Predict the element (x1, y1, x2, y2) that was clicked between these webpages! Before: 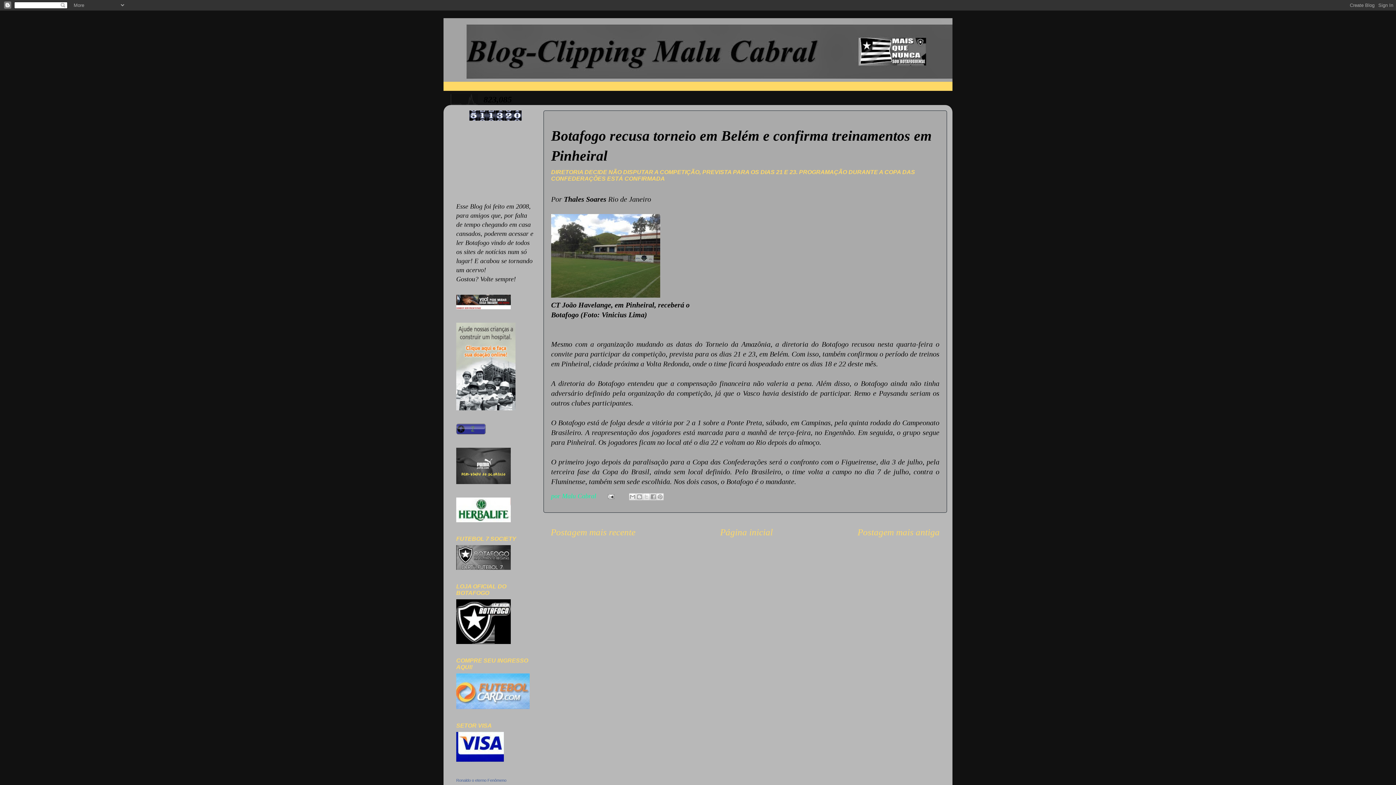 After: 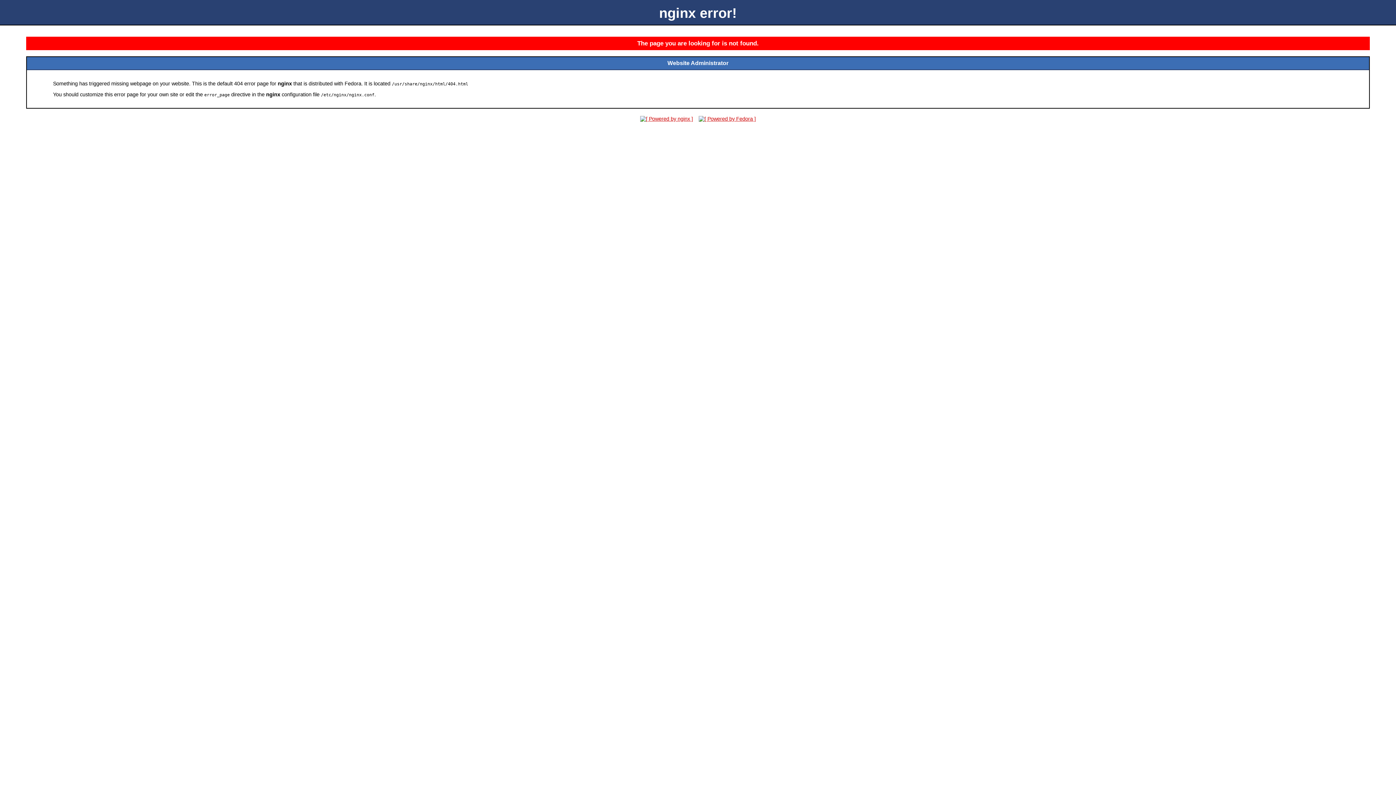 Action: bbox: (456, 703, 529, 710)